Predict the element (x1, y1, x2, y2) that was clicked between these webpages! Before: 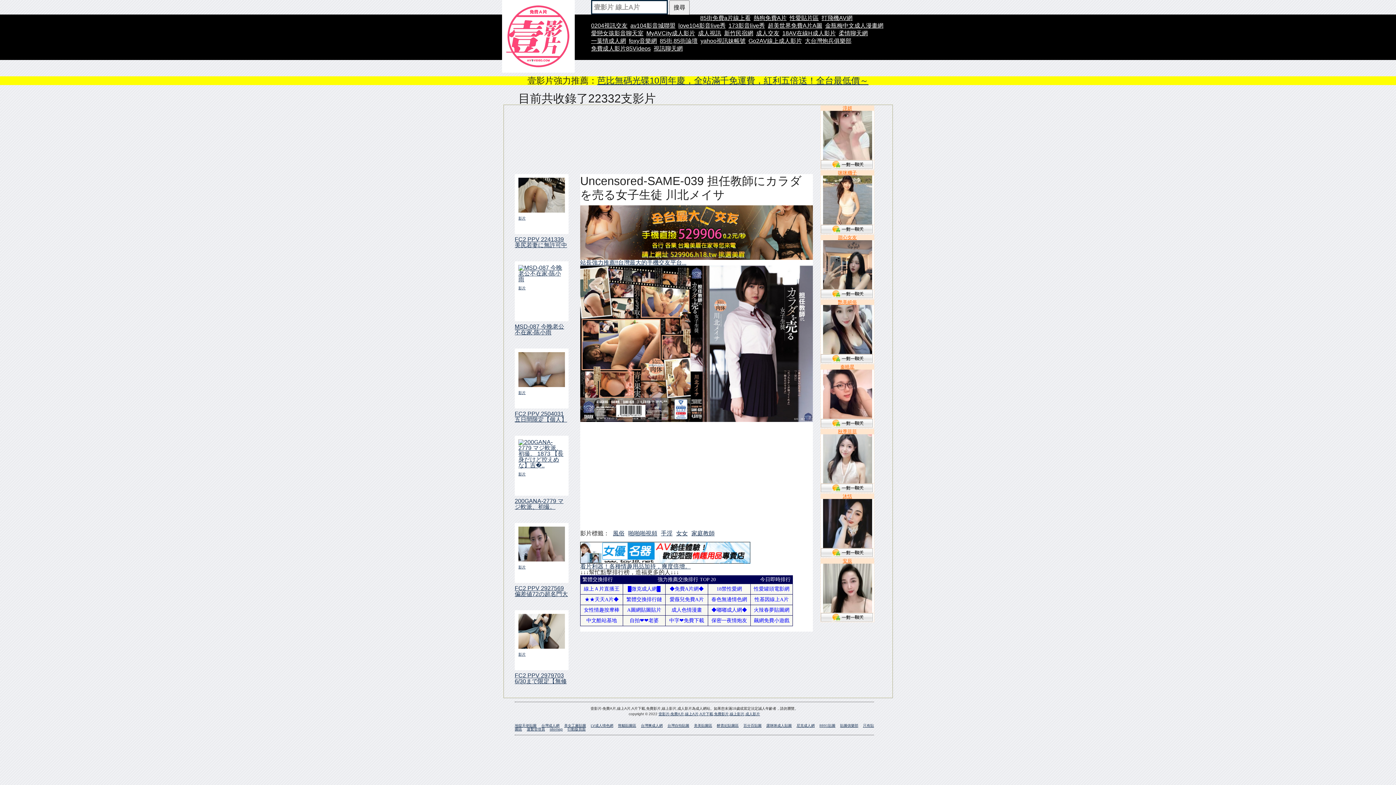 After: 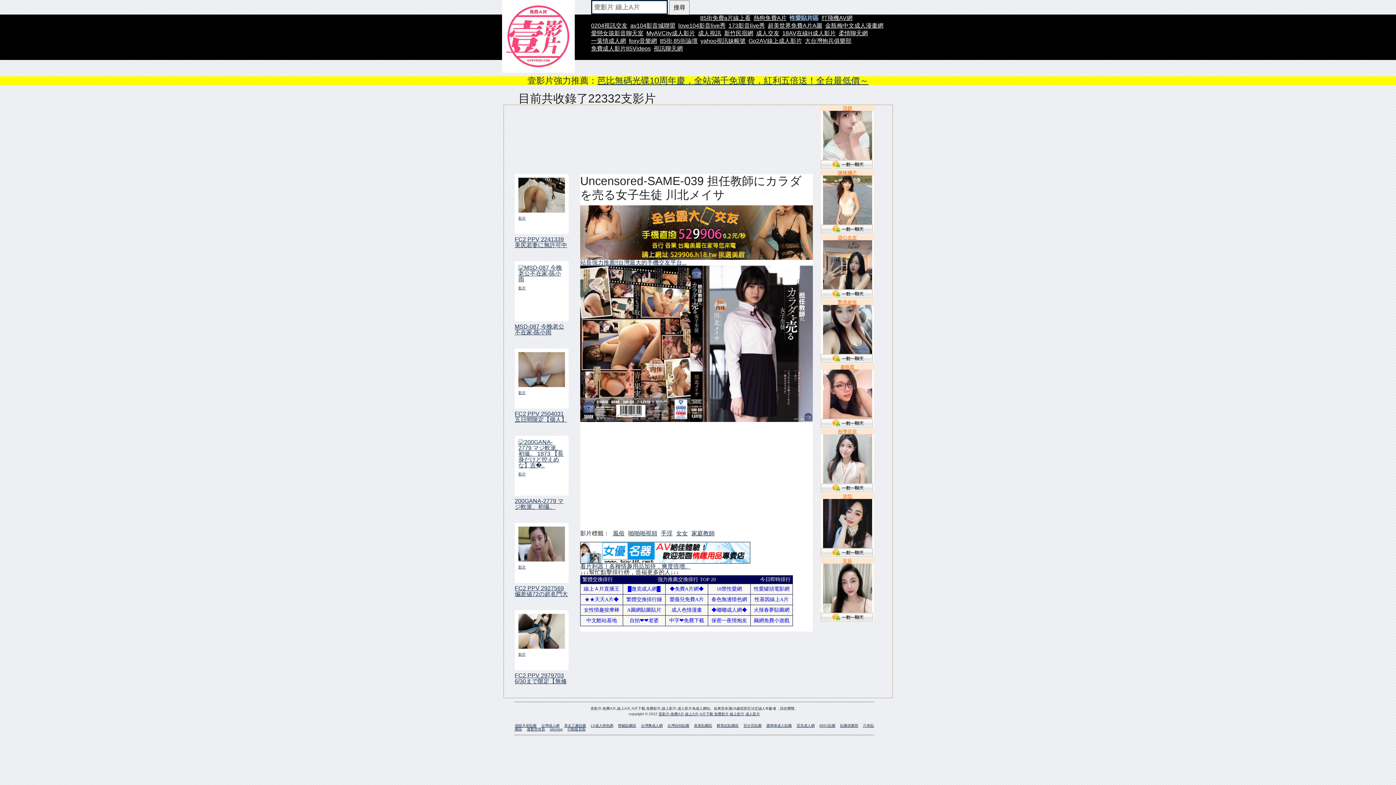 Action: label: 性愛貼片區 bbox: (789, 14, 818, 21)